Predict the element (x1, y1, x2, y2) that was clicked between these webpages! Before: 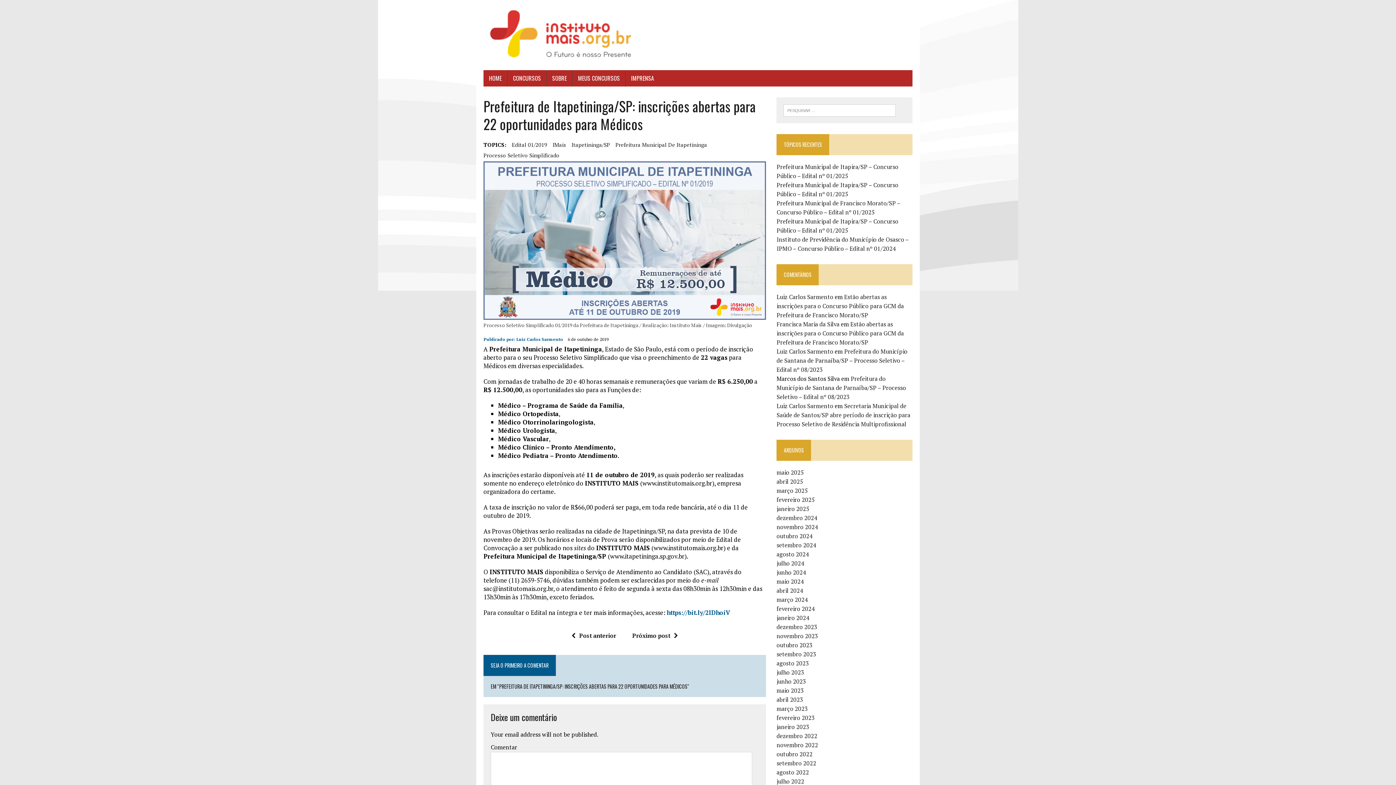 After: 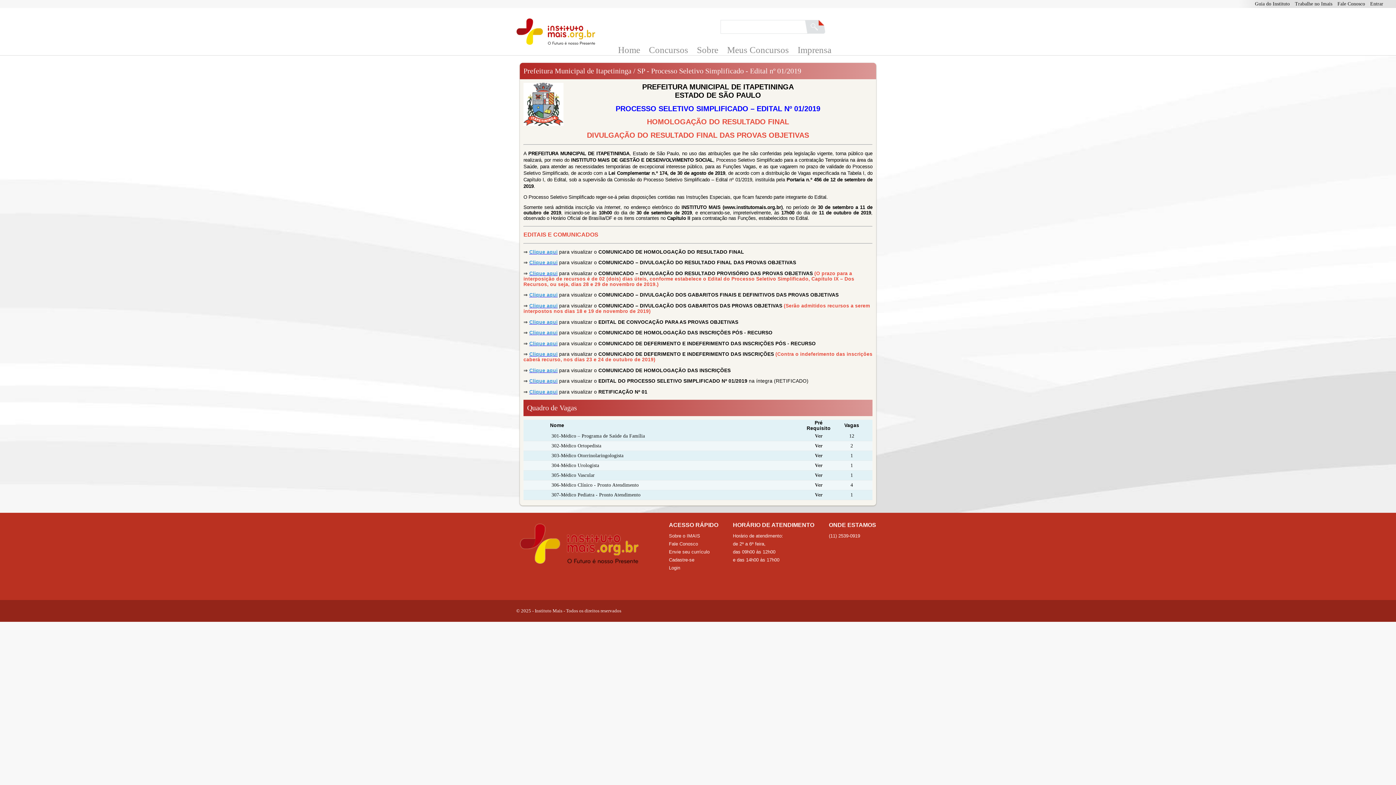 Action: label: https://bit.ly/2lDhoiV bbox: (666, 608, 730, 617)